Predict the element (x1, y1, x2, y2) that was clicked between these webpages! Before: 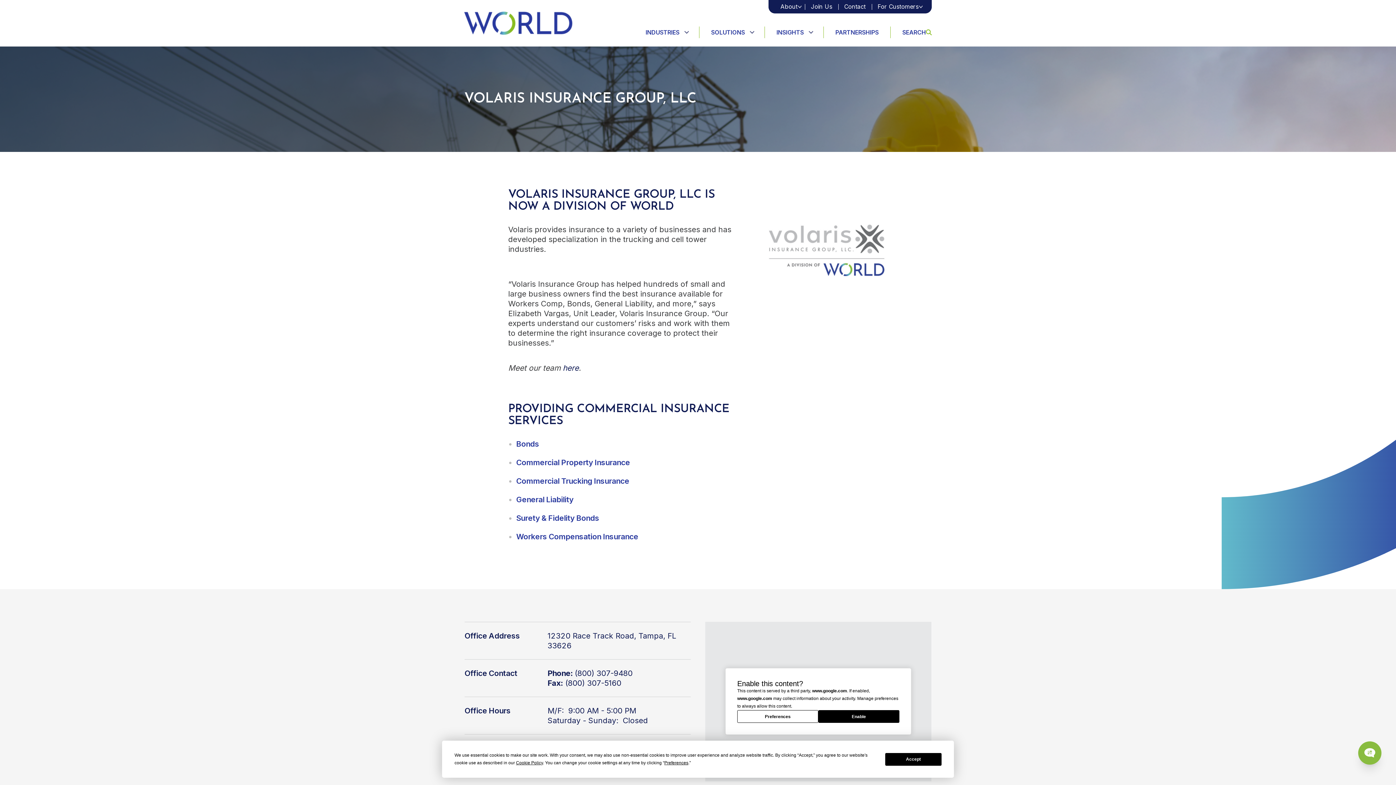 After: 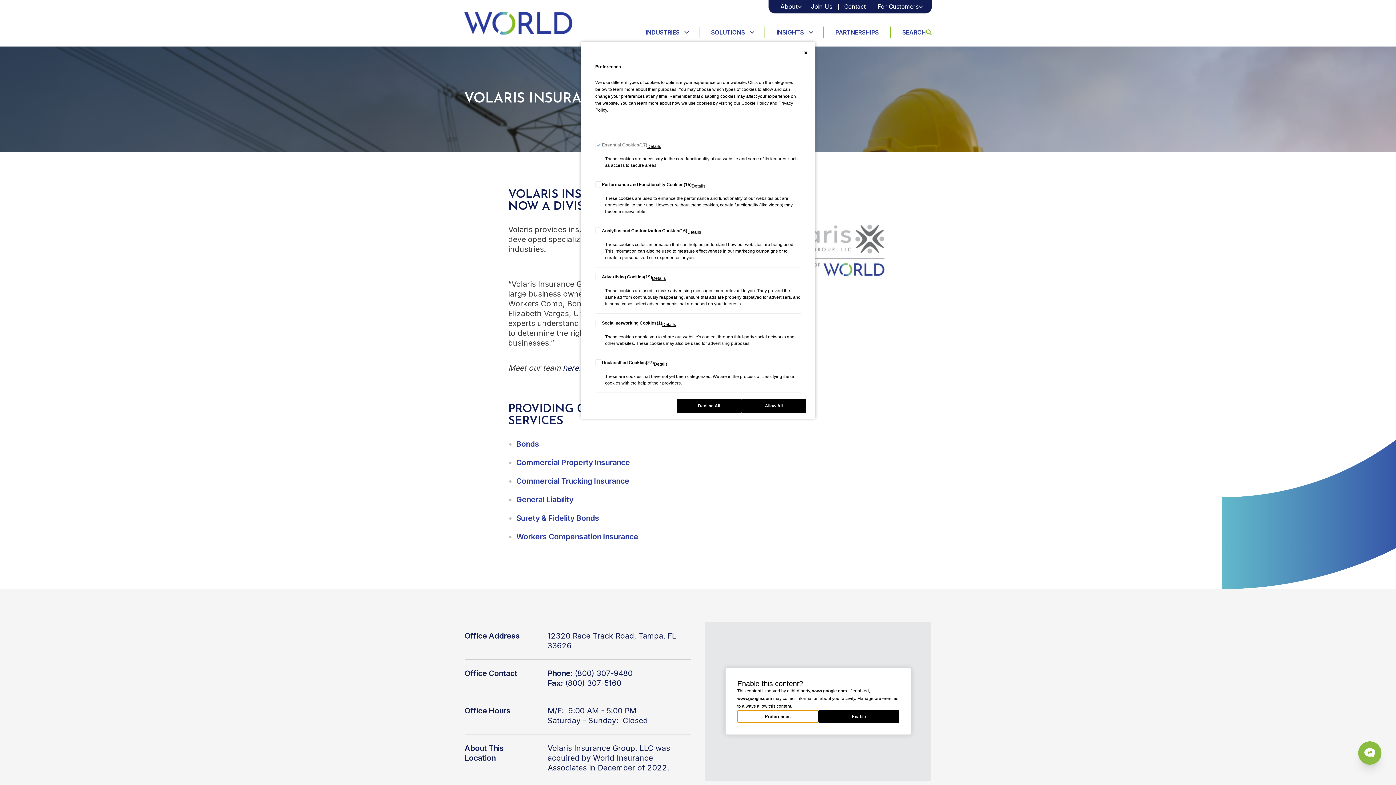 Action: label: Preferences bbox: (737, 710, 818, 723)